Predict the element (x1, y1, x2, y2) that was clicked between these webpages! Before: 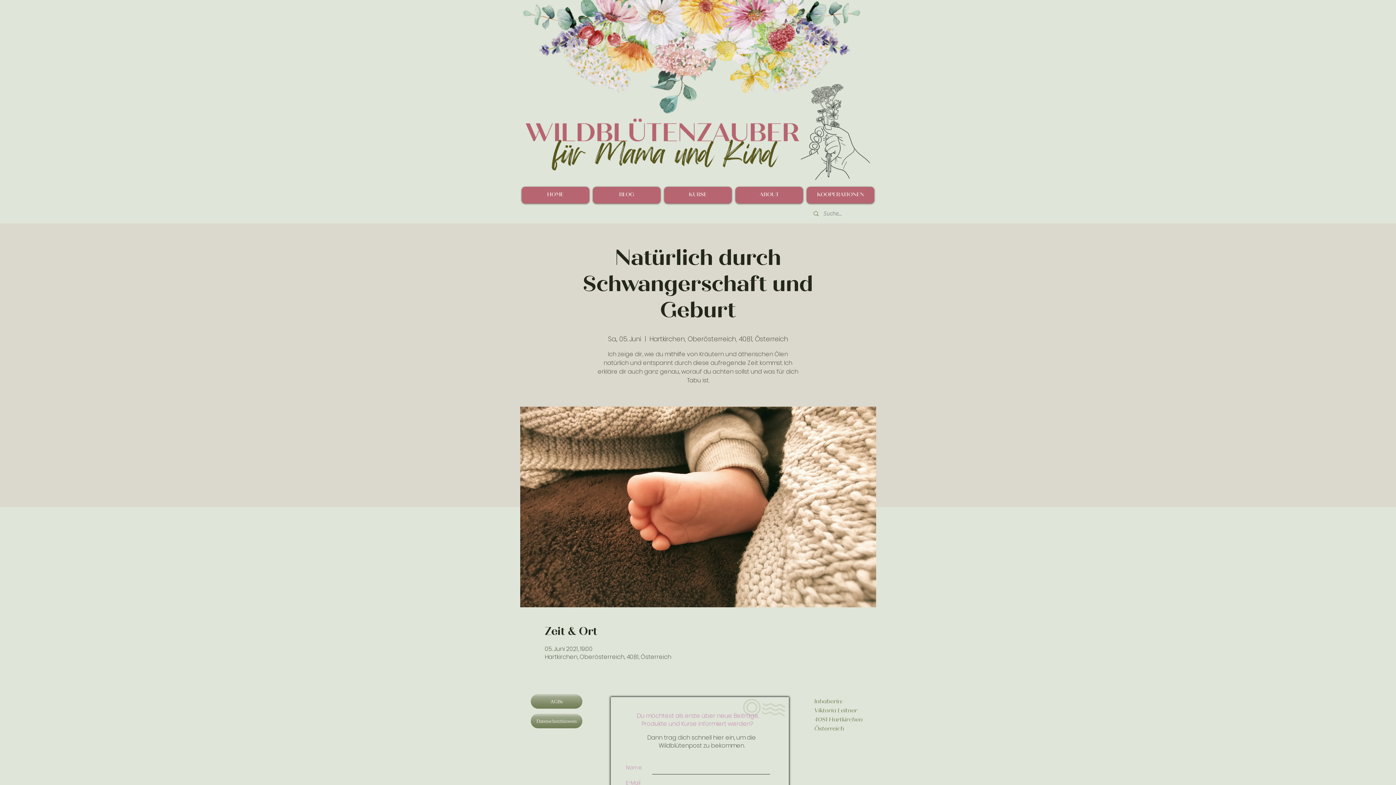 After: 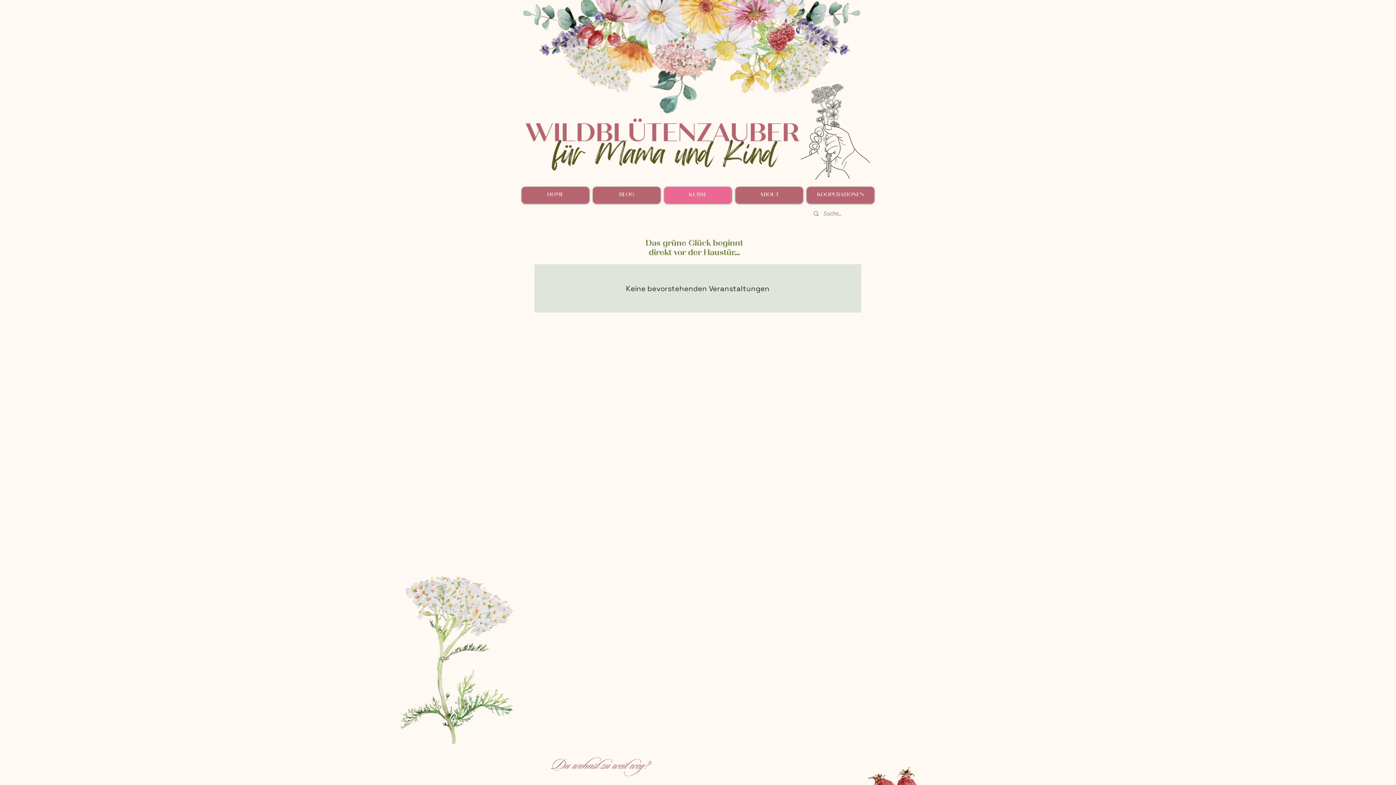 Action: bbox: (664, 186, 732, 203) label: KURSE